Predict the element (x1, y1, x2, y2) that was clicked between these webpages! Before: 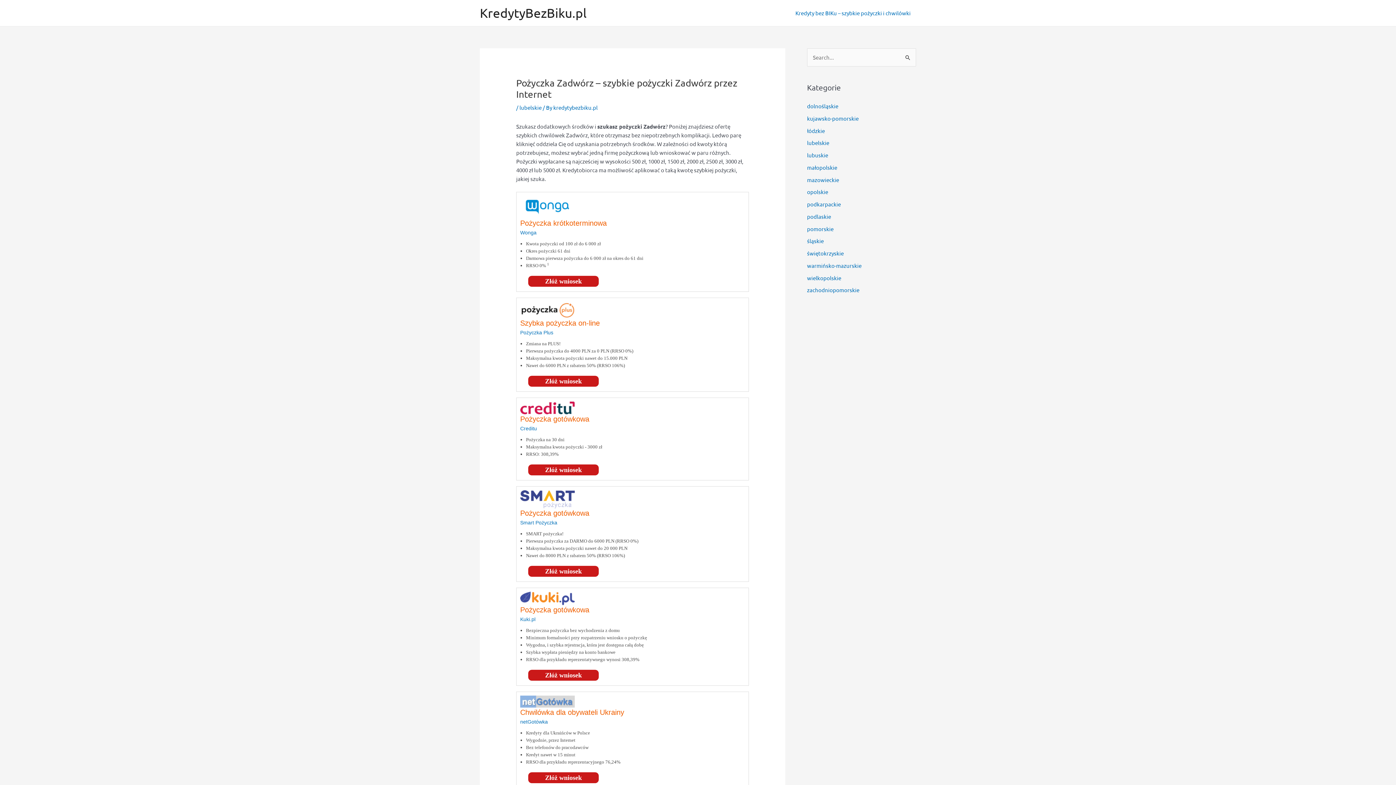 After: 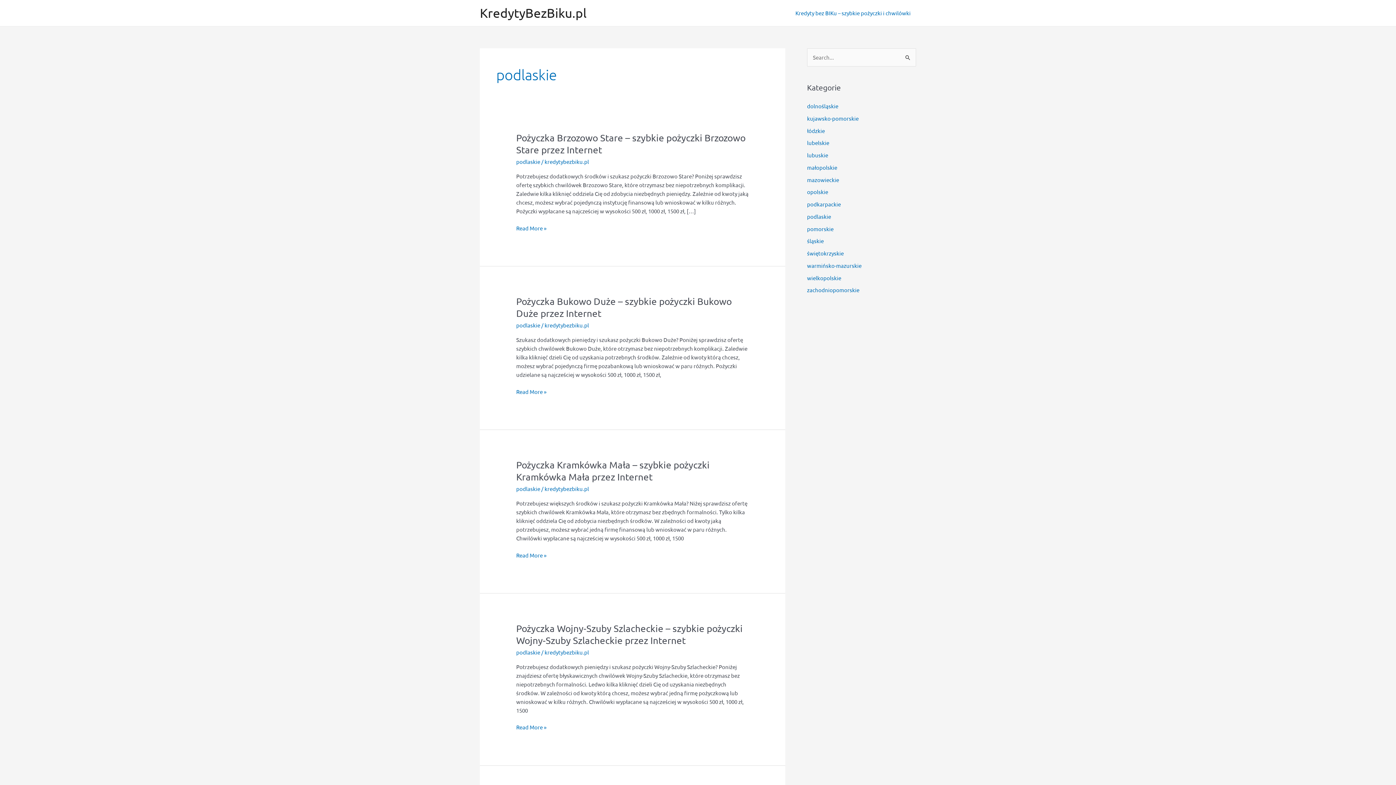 Action: bbox: (807, 213, 831, 219) label: podlaskie